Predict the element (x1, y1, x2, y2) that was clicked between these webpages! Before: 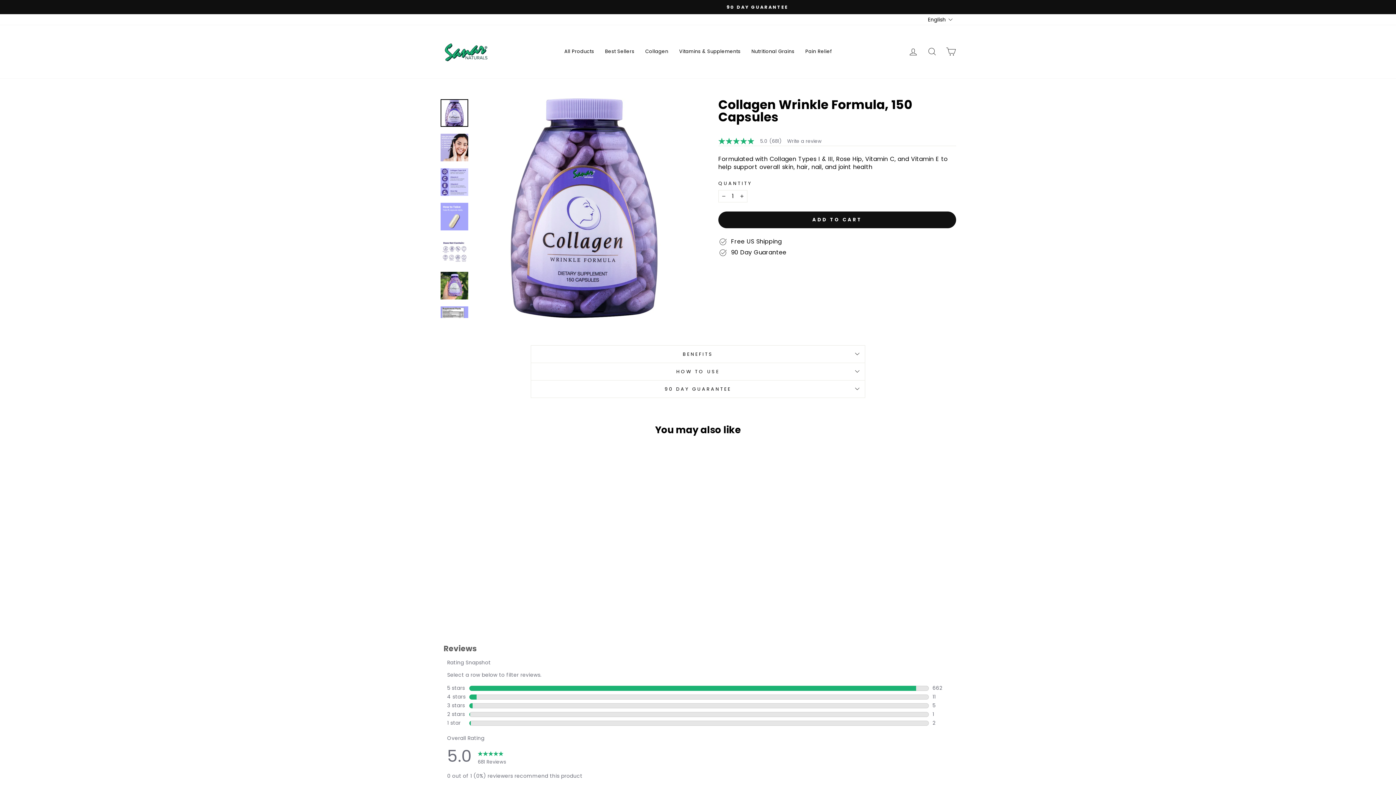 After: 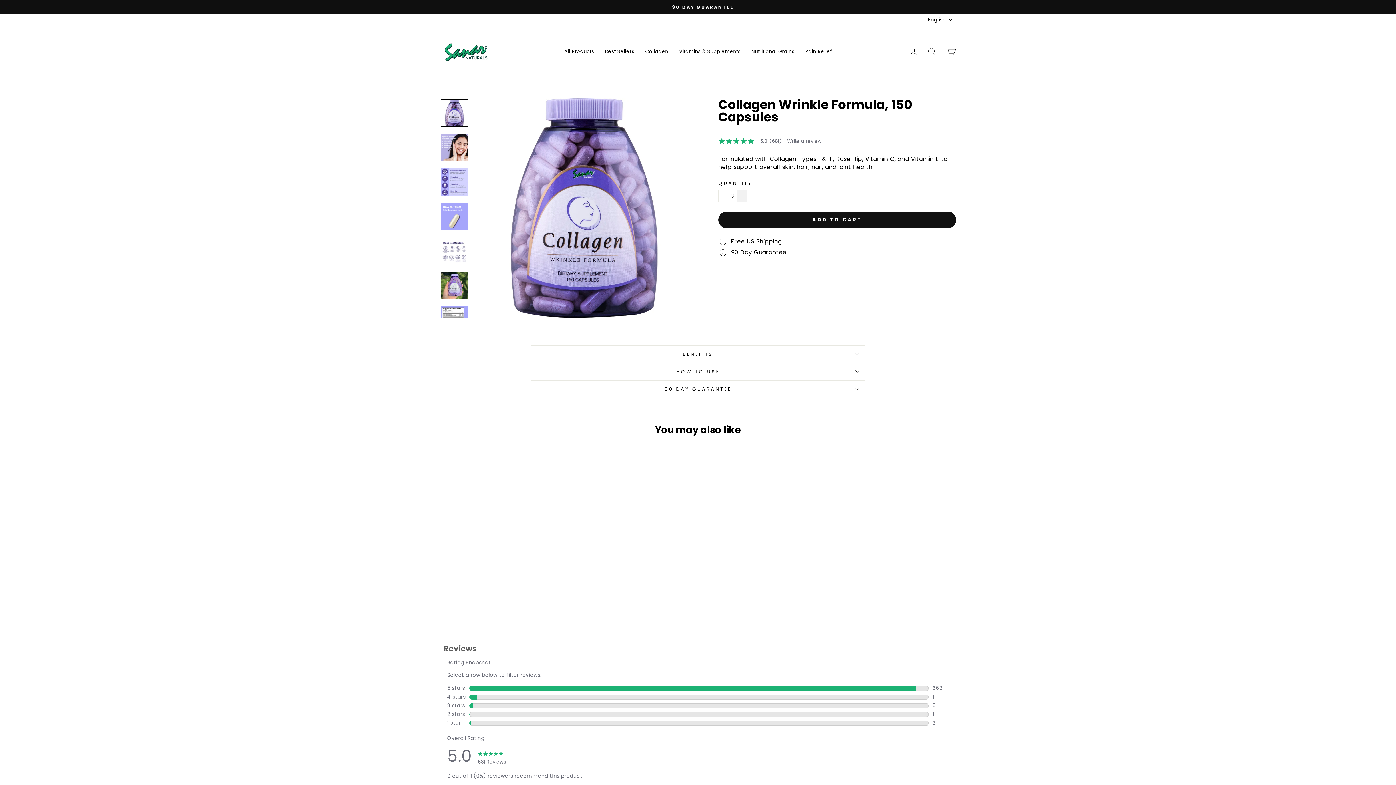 Action: bbox: (736, 190, 747, 202) label: Increase item quantity by one